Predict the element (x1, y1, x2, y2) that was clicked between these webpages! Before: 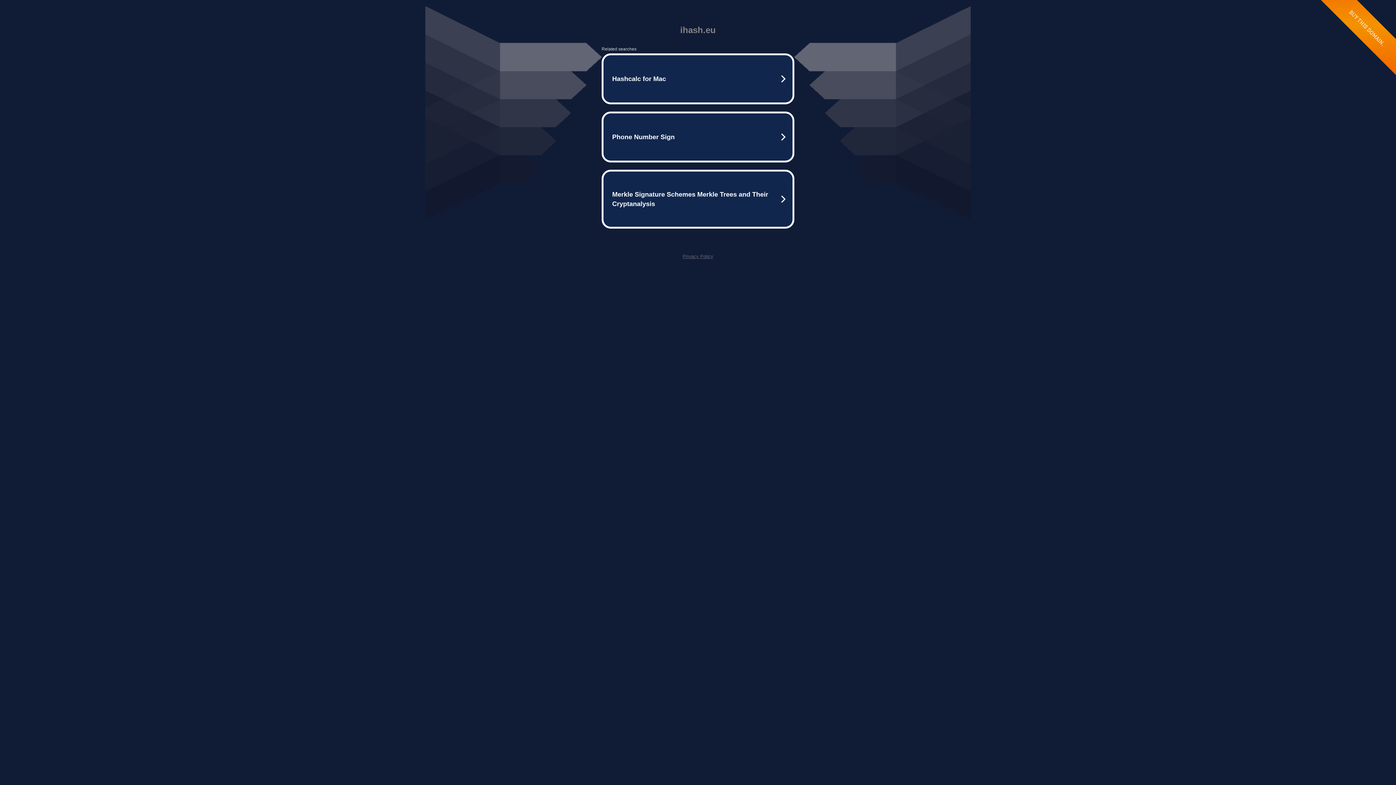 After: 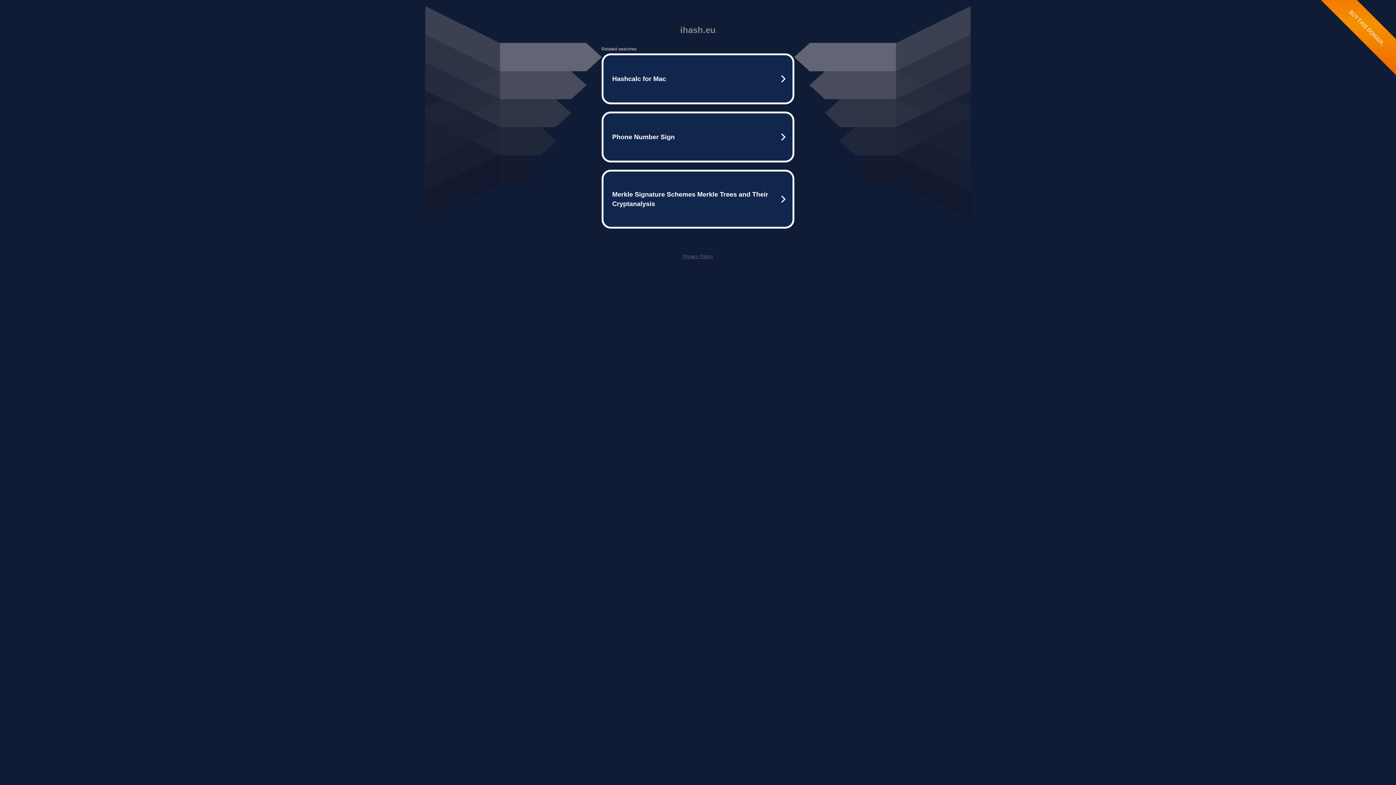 Action: bbox: (682, 253, 713, 259) label: Privacy Policy